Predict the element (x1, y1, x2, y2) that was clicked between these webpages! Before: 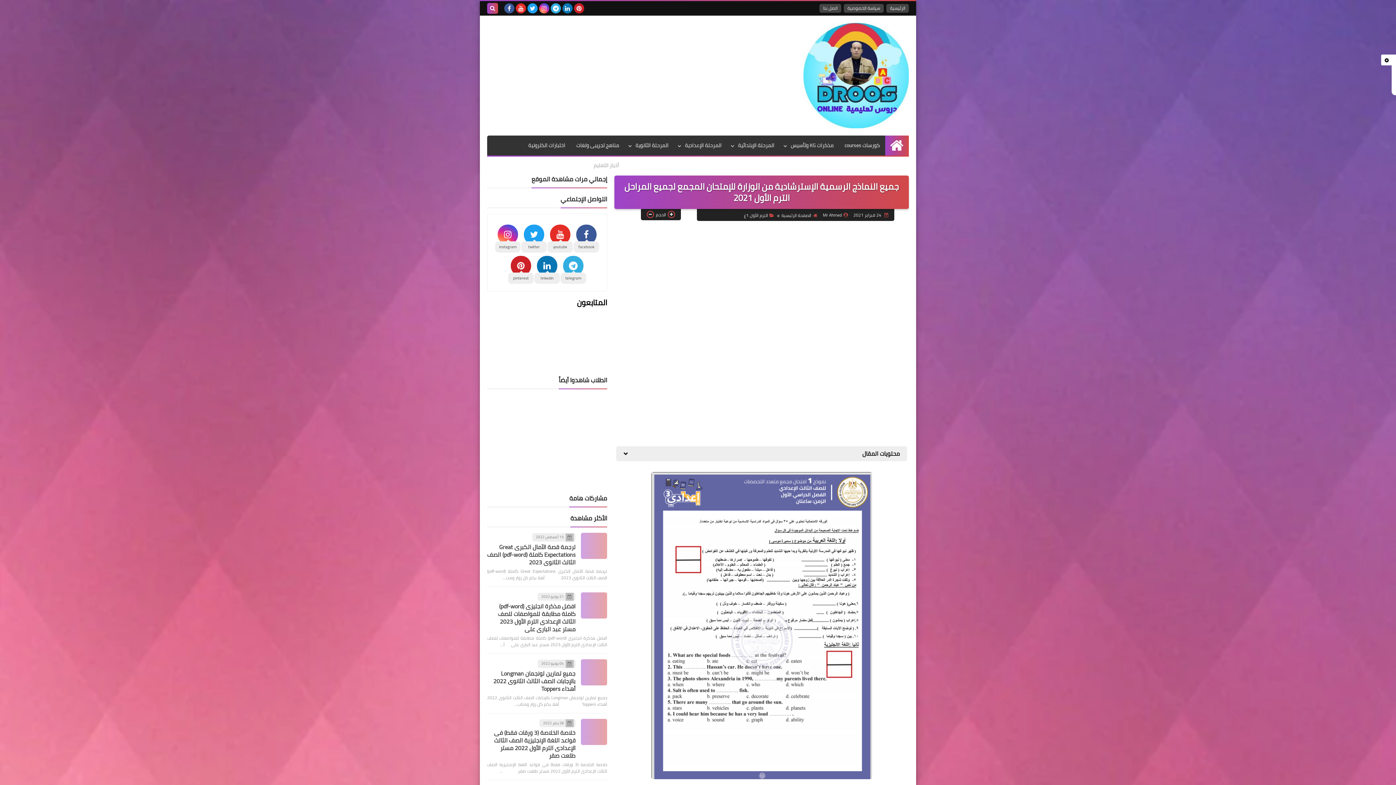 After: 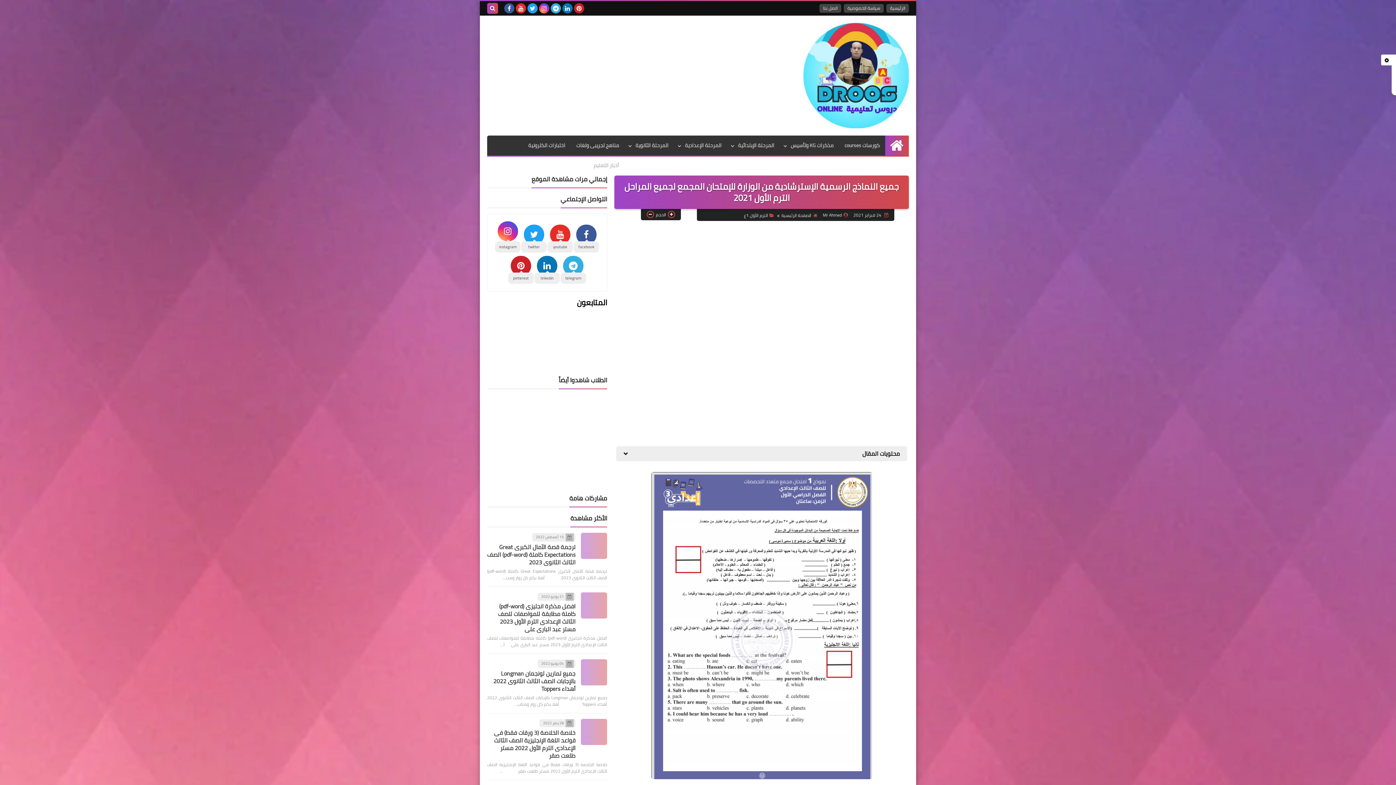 Action: label: instagram bbox: (495, 221, 520, 252)